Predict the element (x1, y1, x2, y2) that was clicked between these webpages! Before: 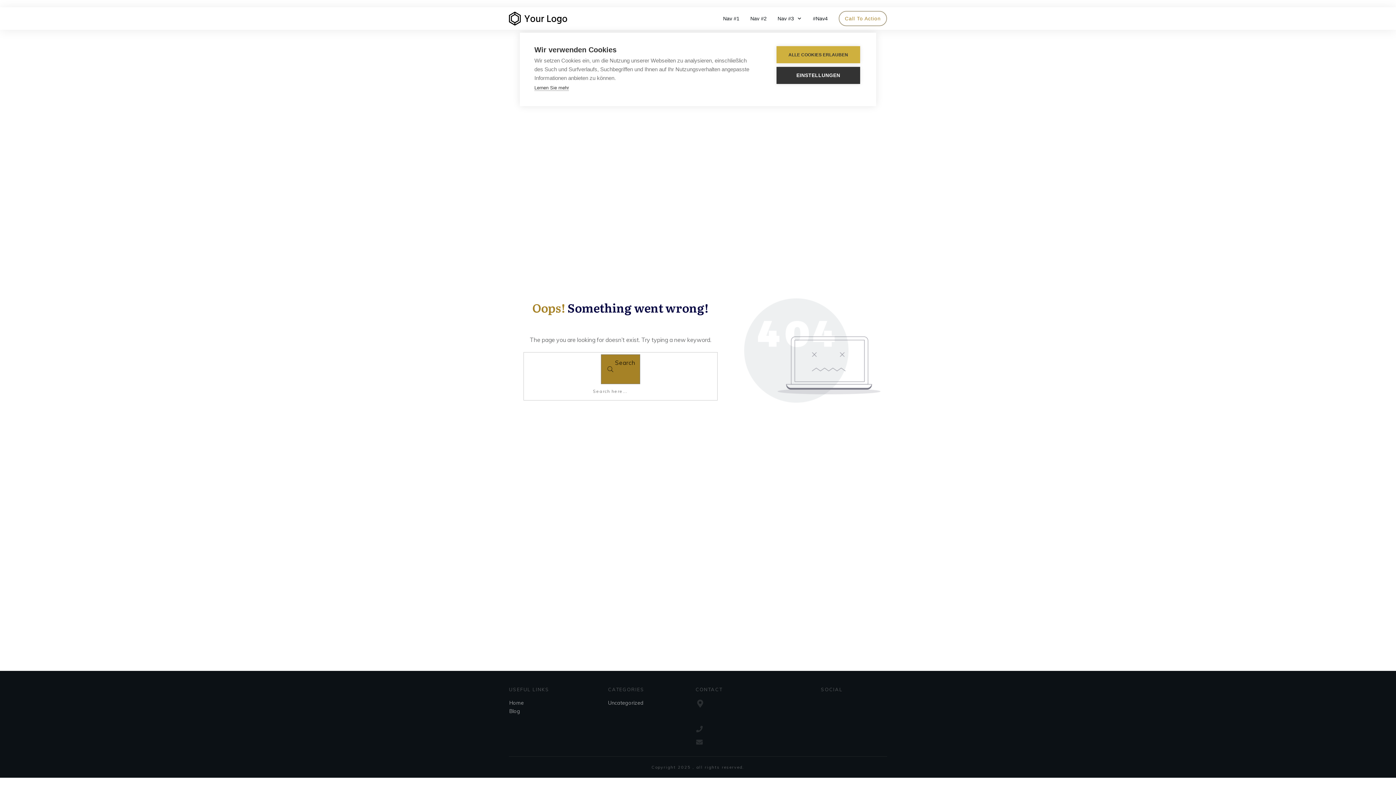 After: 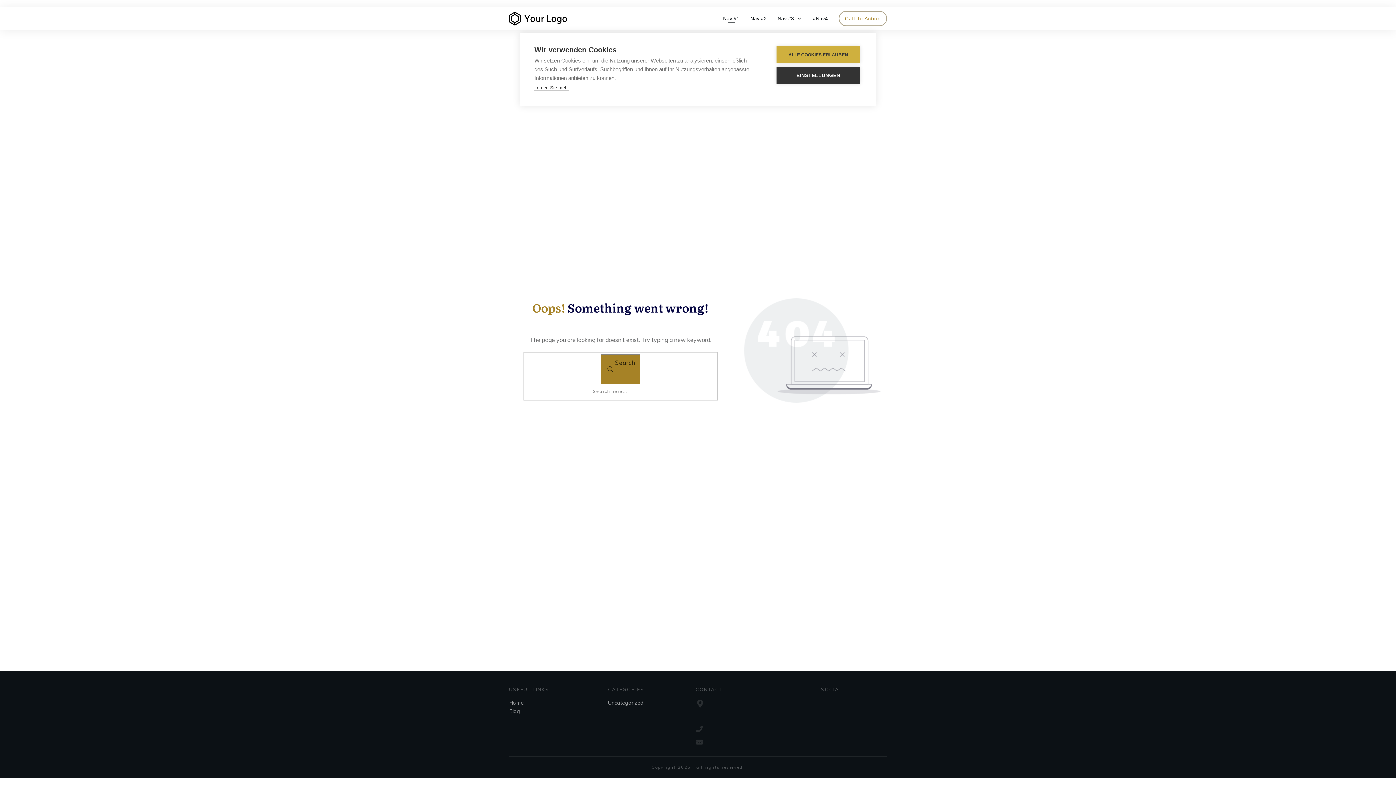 Action: label: Nav #1 bbox: (723, 13, 739, 23)